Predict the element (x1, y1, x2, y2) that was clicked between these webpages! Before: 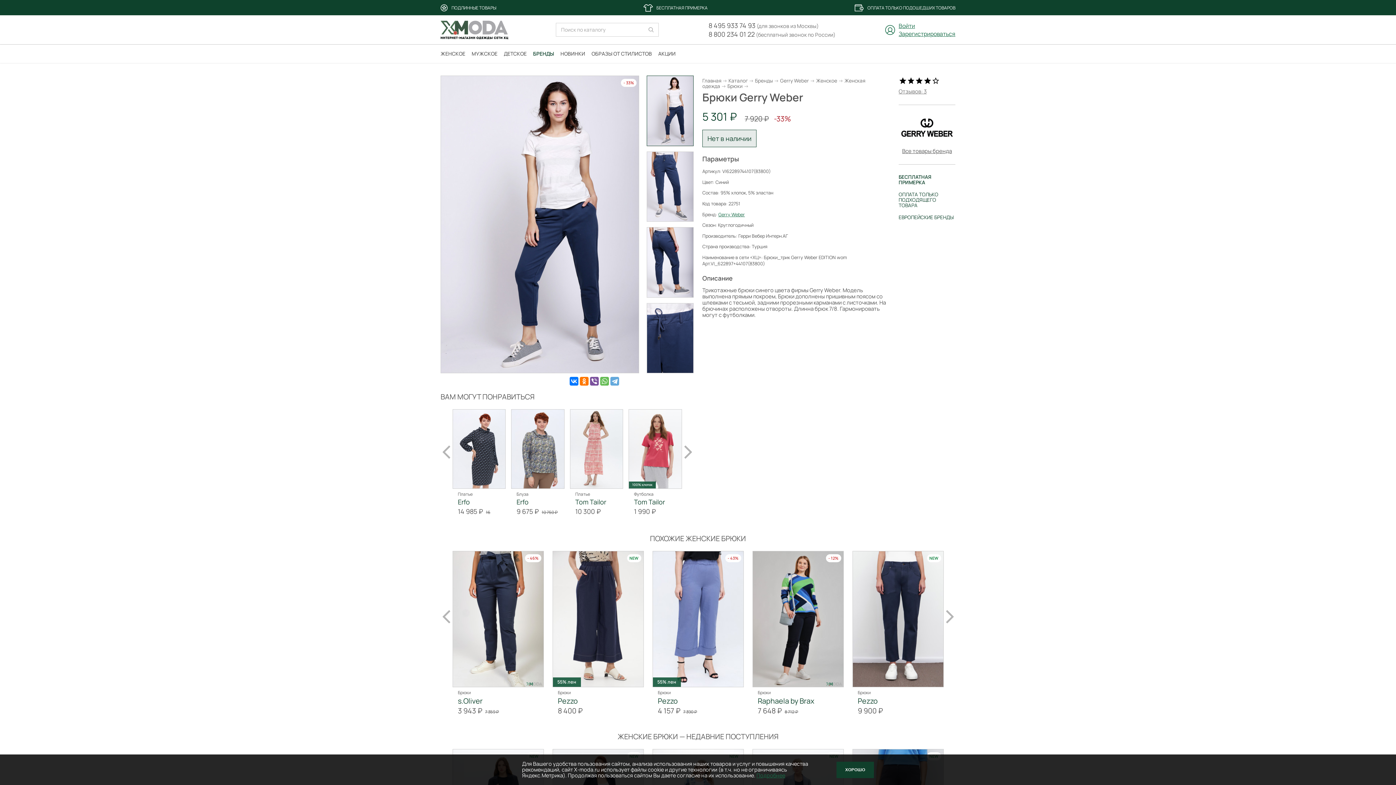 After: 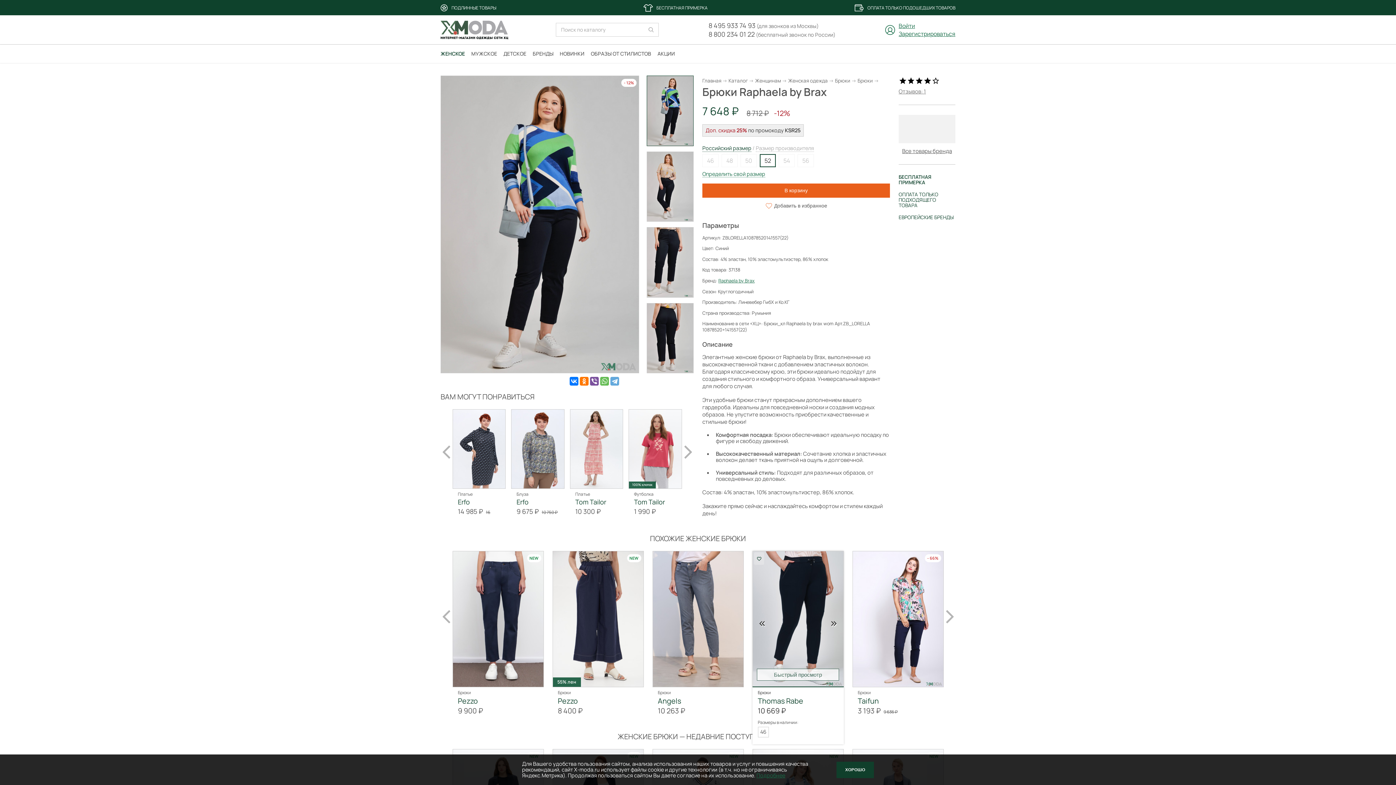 Action: bbox: (752, 551, 843, 715) label: - 12%
Брюки
Raphaela by Brax
7 648 ₽  8 712 ₽